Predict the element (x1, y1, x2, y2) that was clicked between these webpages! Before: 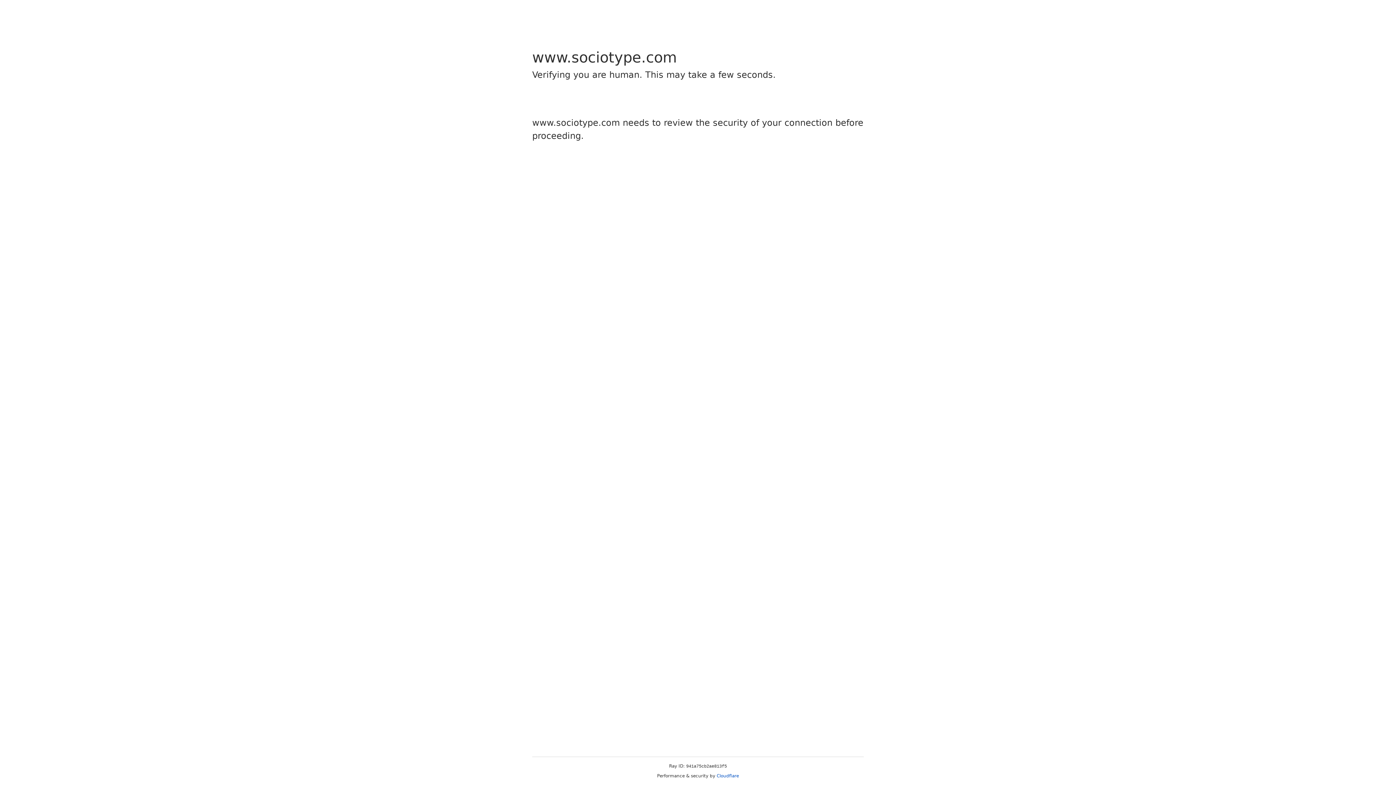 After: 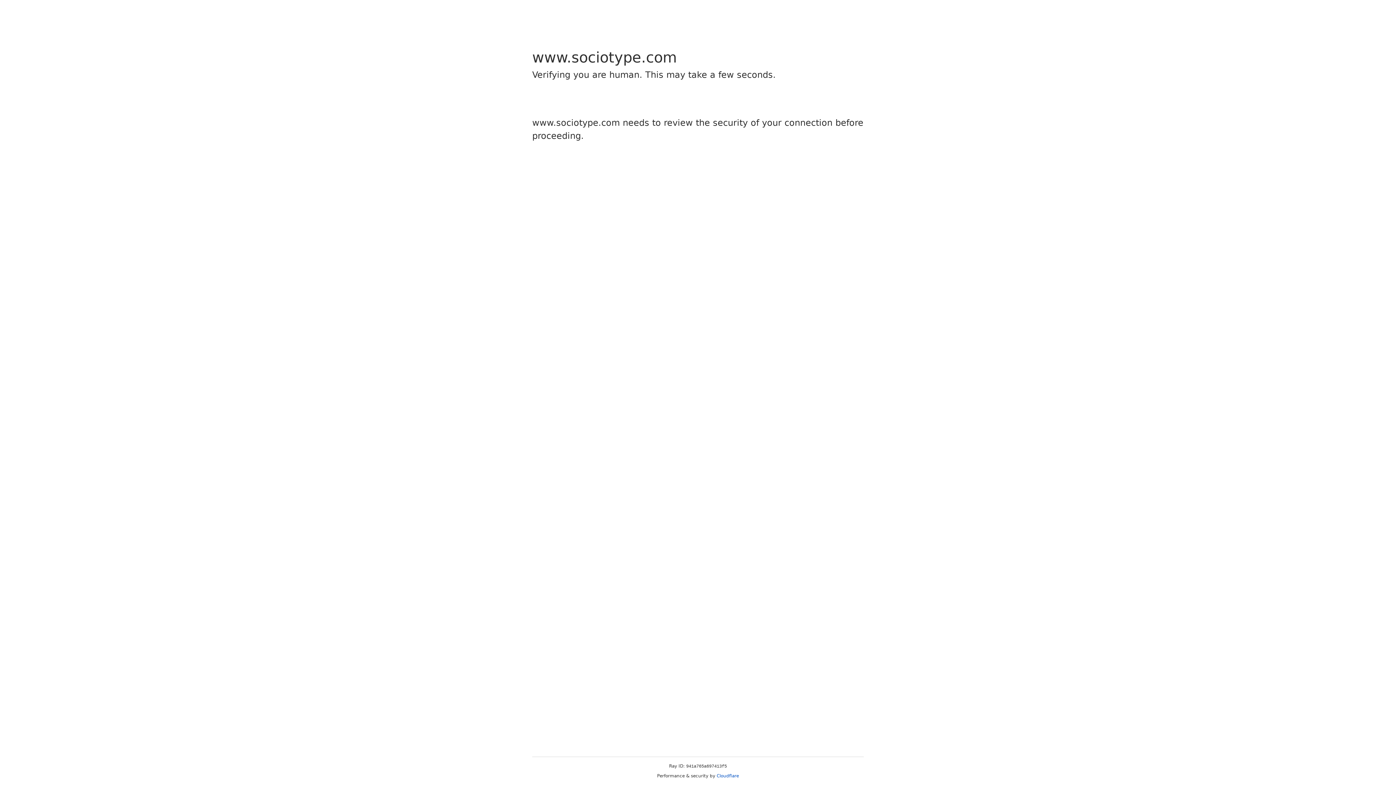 Action: bbox: (716, 773, 739, 778) label: Cloudflare